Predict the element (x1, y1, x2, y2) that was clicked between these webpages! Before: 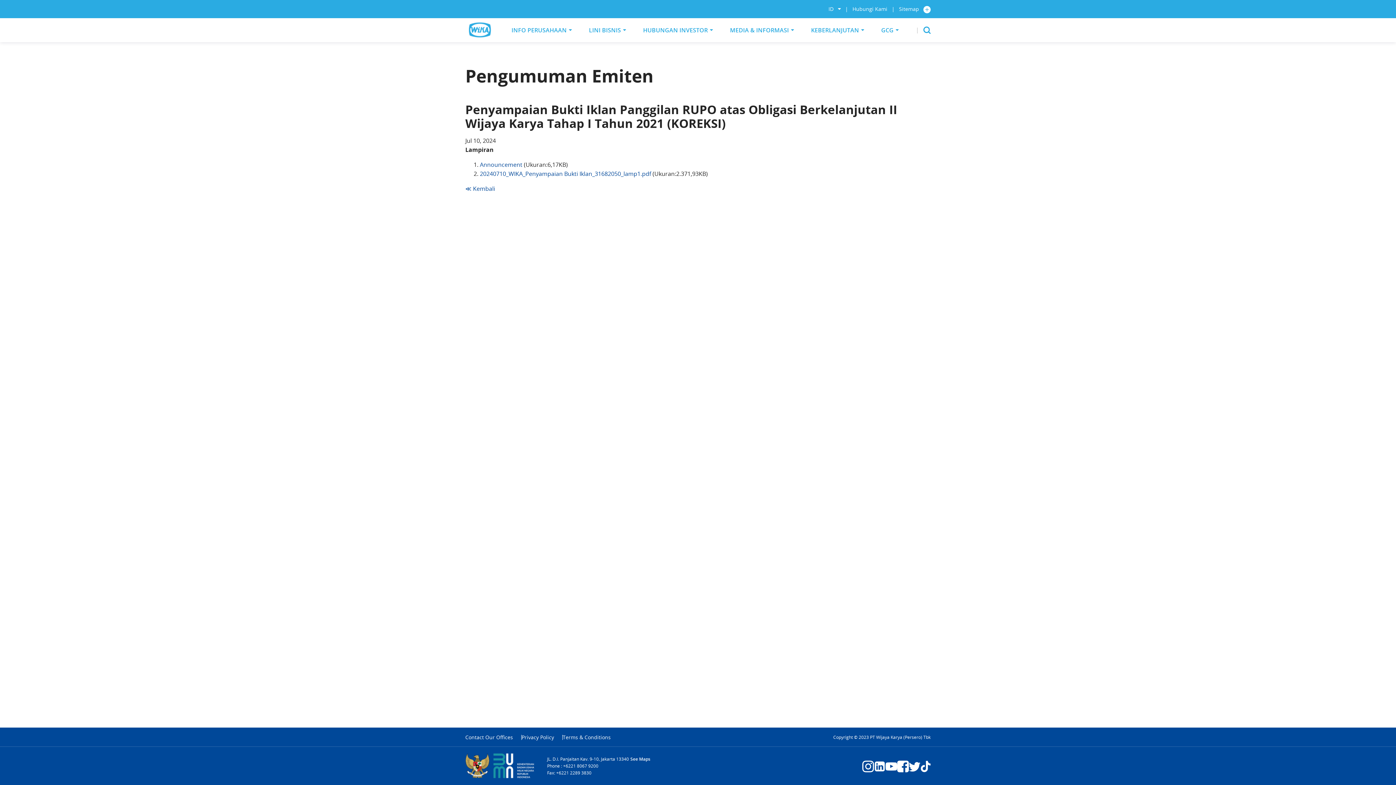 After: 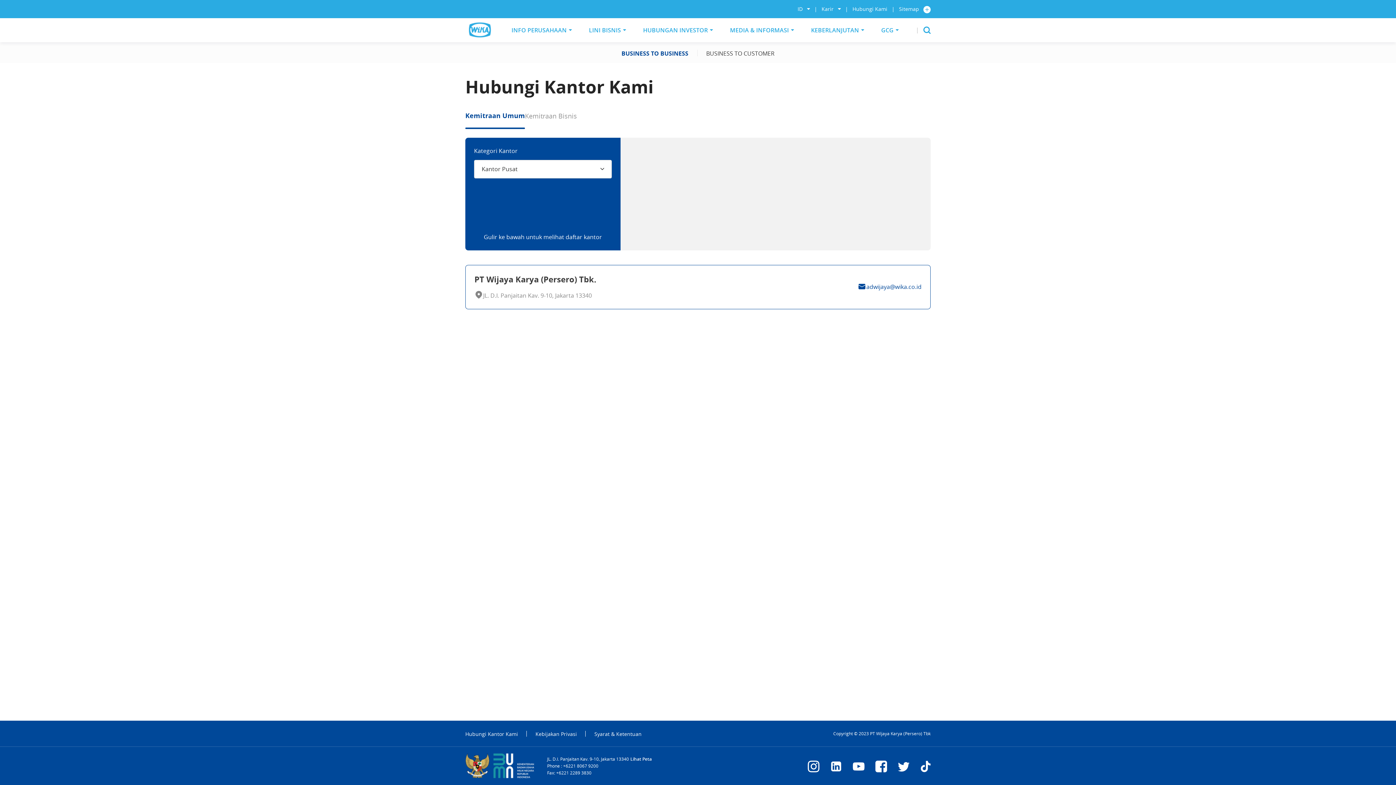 Action: label: Hubungi Kami bbox: (852, 5, 887, 12)